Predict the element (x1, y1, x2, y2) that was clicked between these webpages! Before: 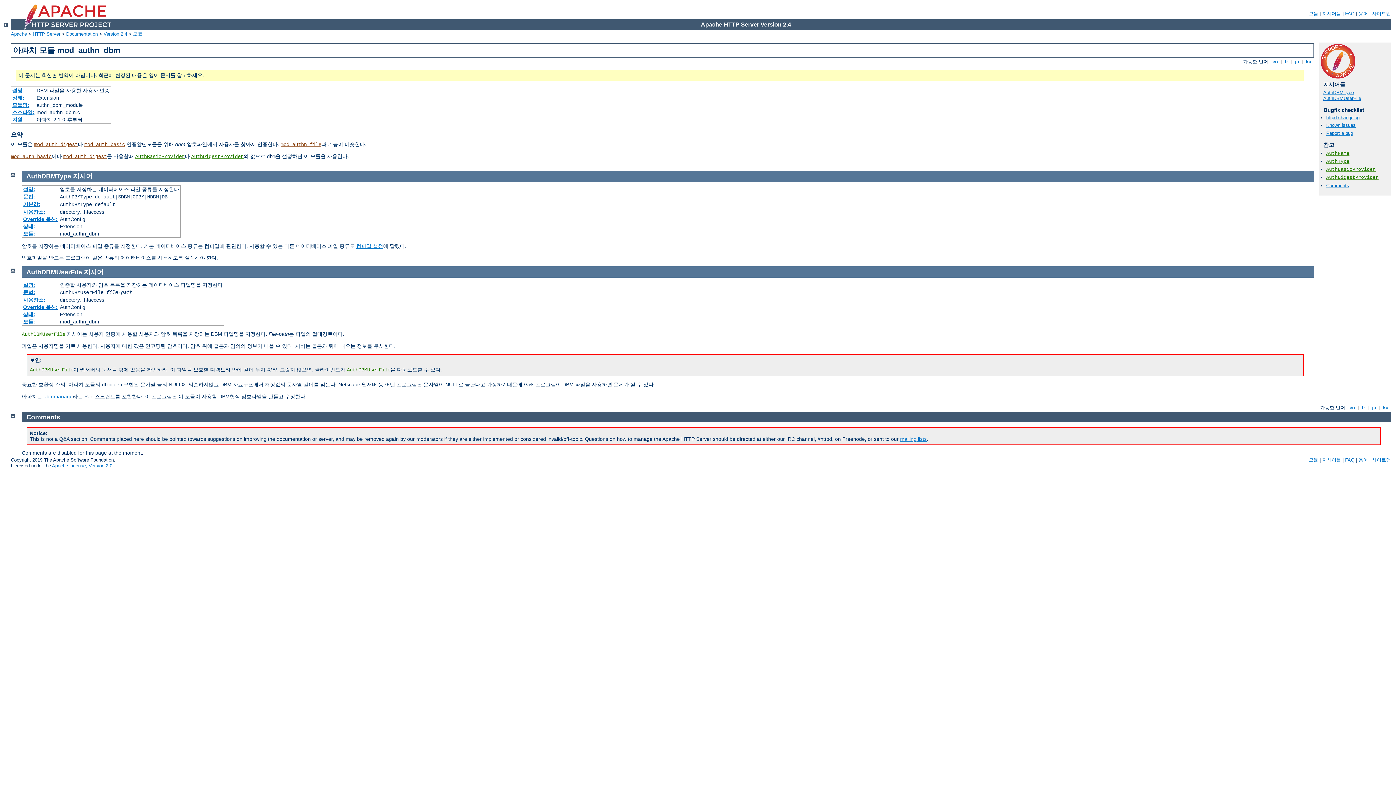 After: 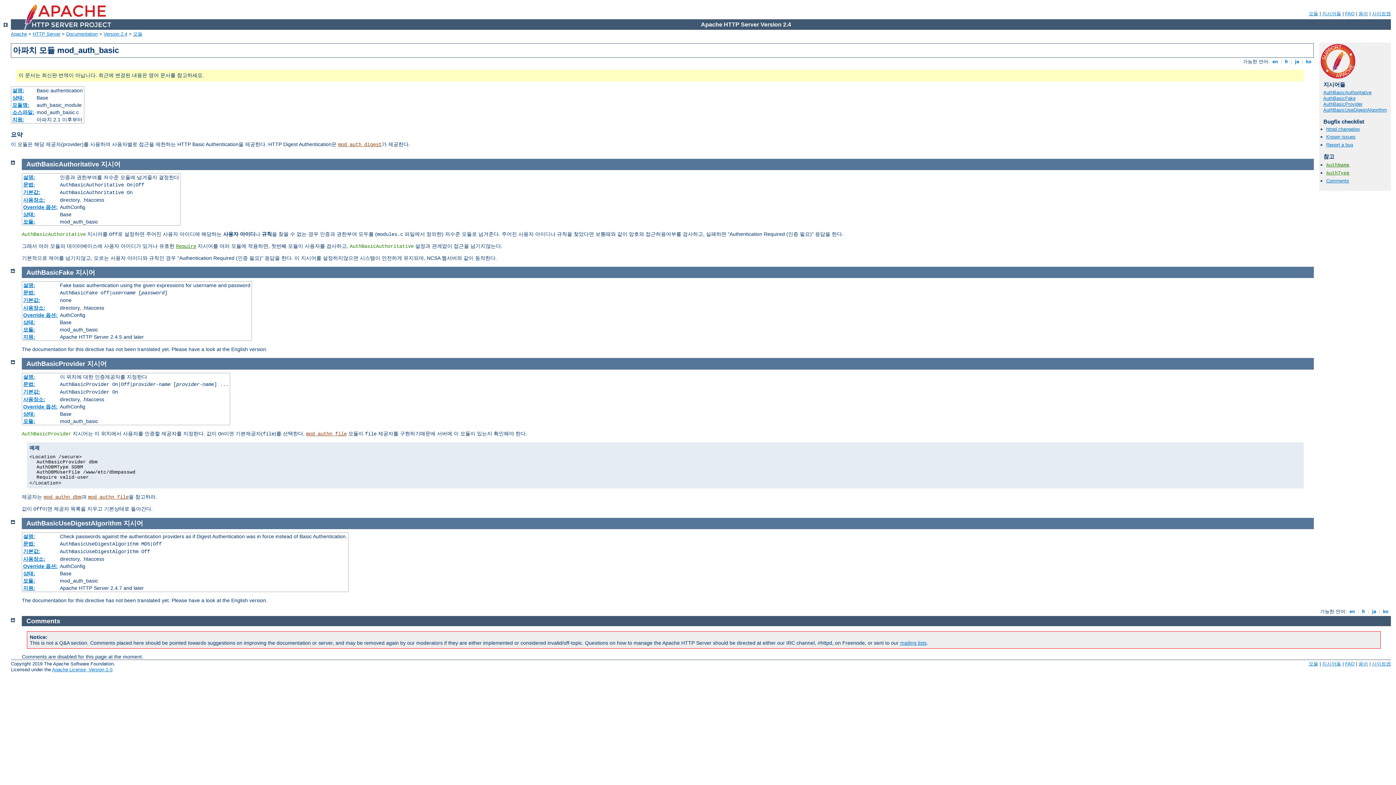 Action: label: mod_auth_basic bbox: (10, 153, 51, 159)